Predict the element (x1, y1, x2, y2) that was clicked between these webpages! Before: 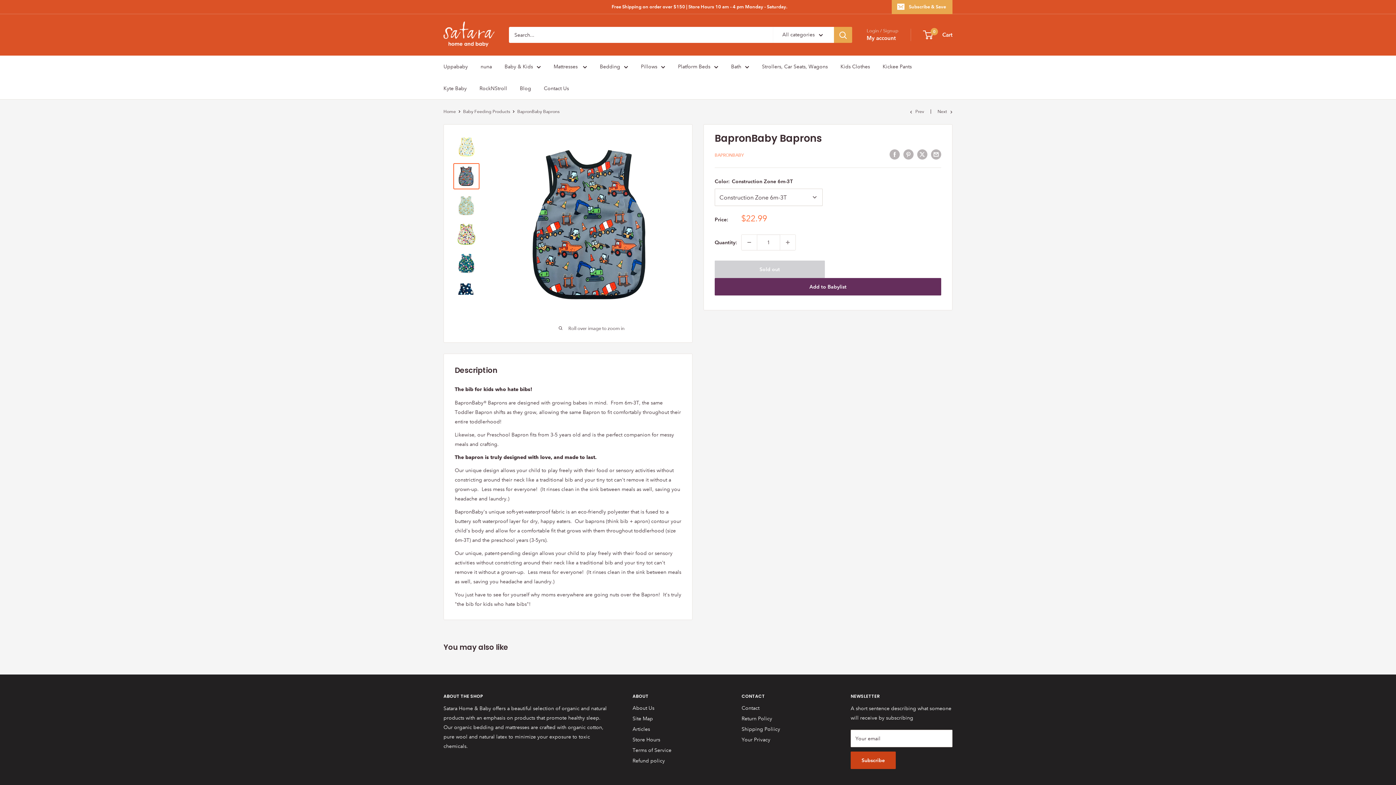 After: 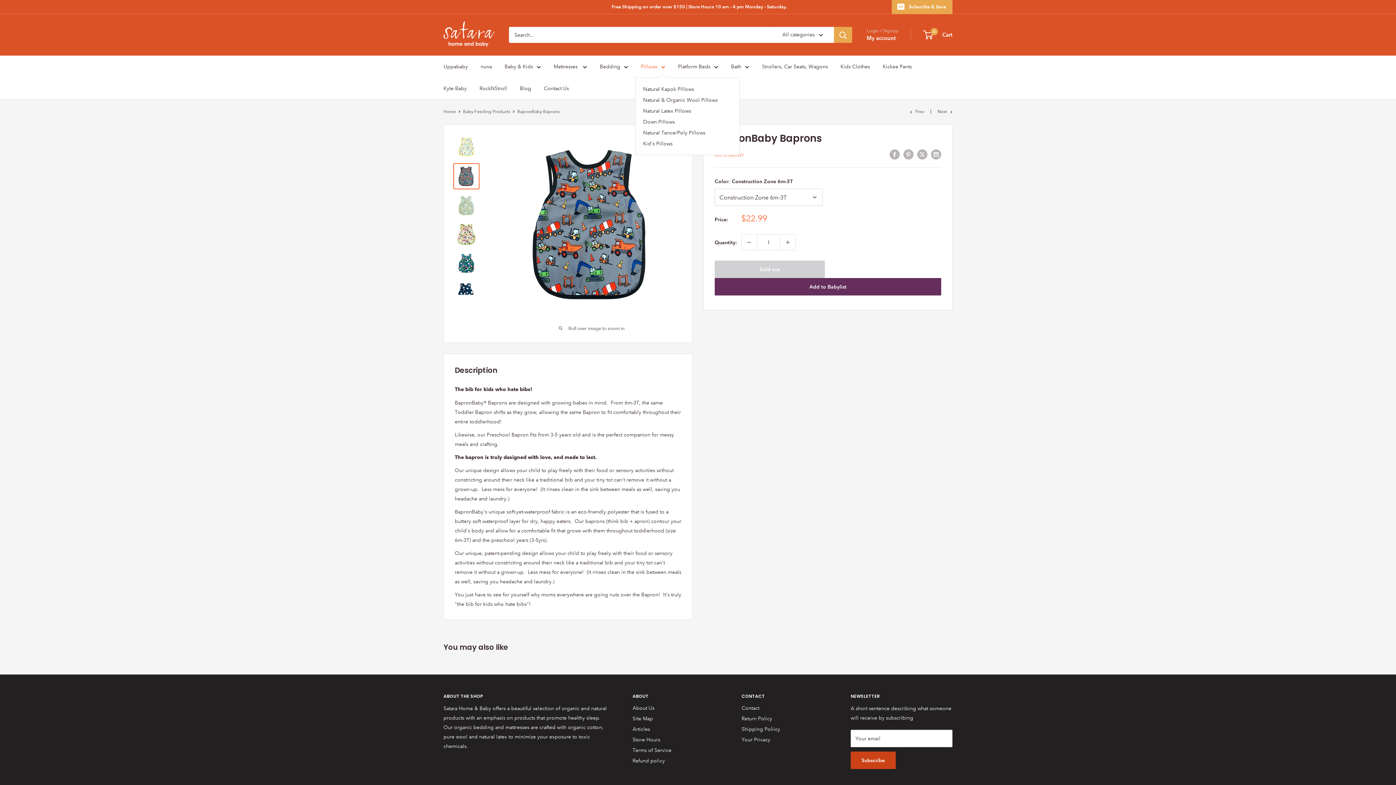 Action: label: Pillows bbox: (641, 61, 665, 71)